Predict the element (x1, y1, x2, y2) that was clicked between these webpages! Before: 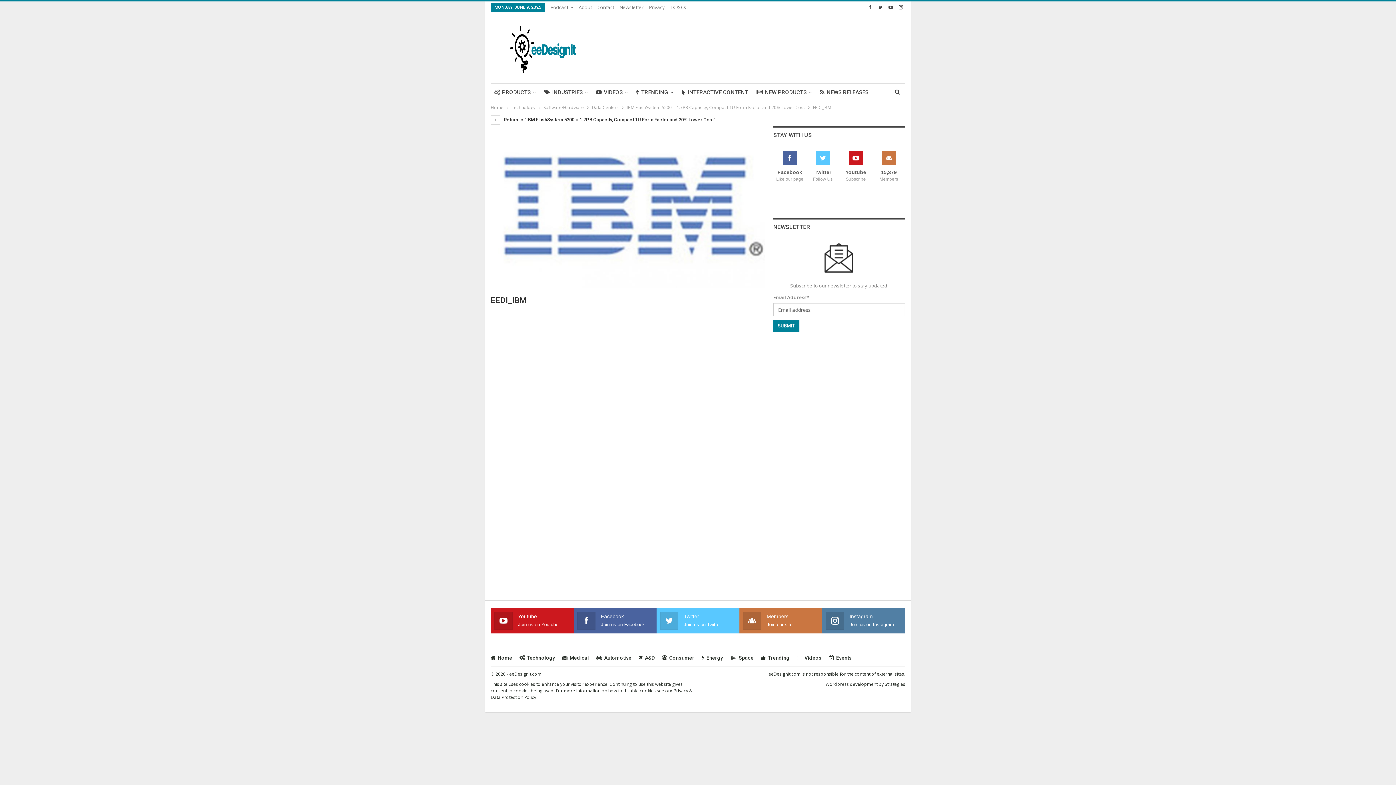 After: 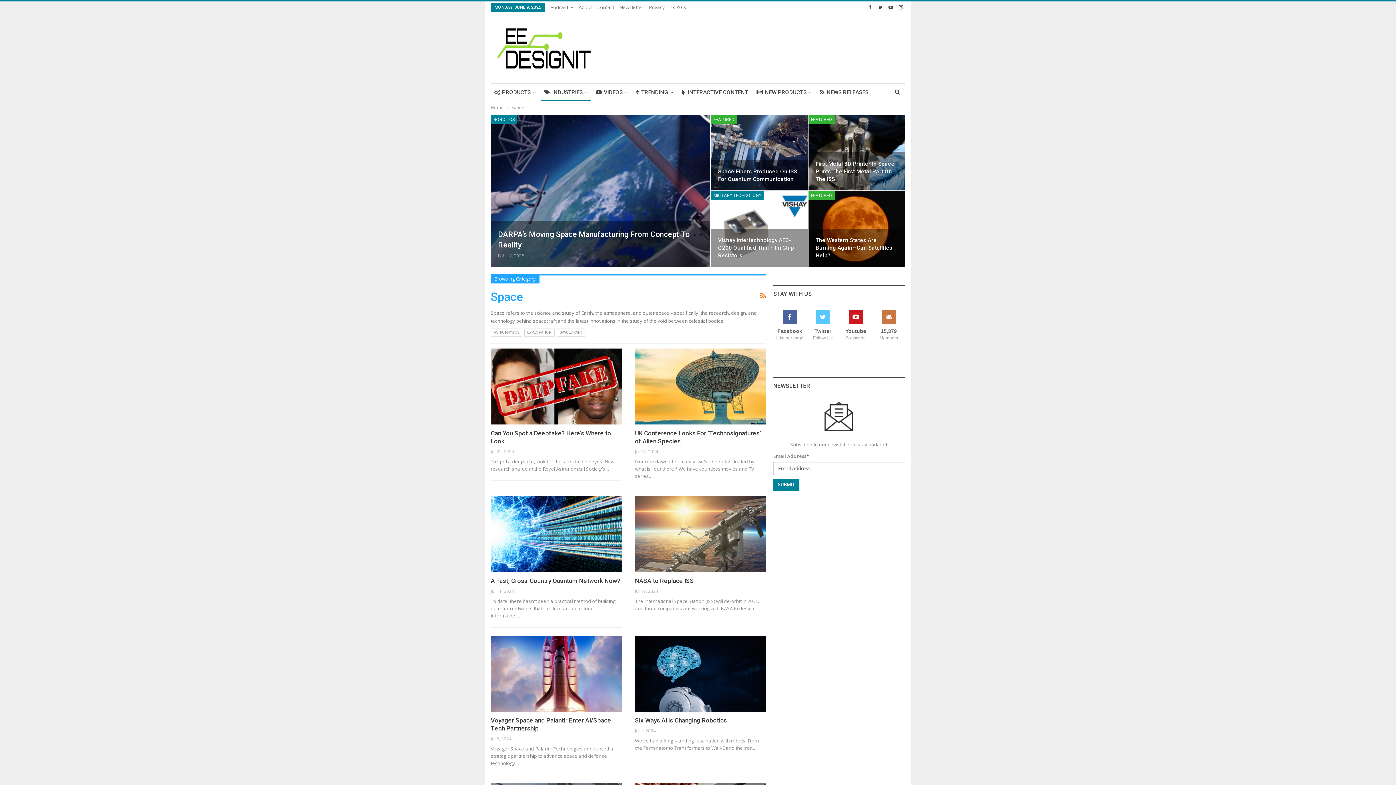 Action: label: Space bbox: (730, 655, 753, 660)